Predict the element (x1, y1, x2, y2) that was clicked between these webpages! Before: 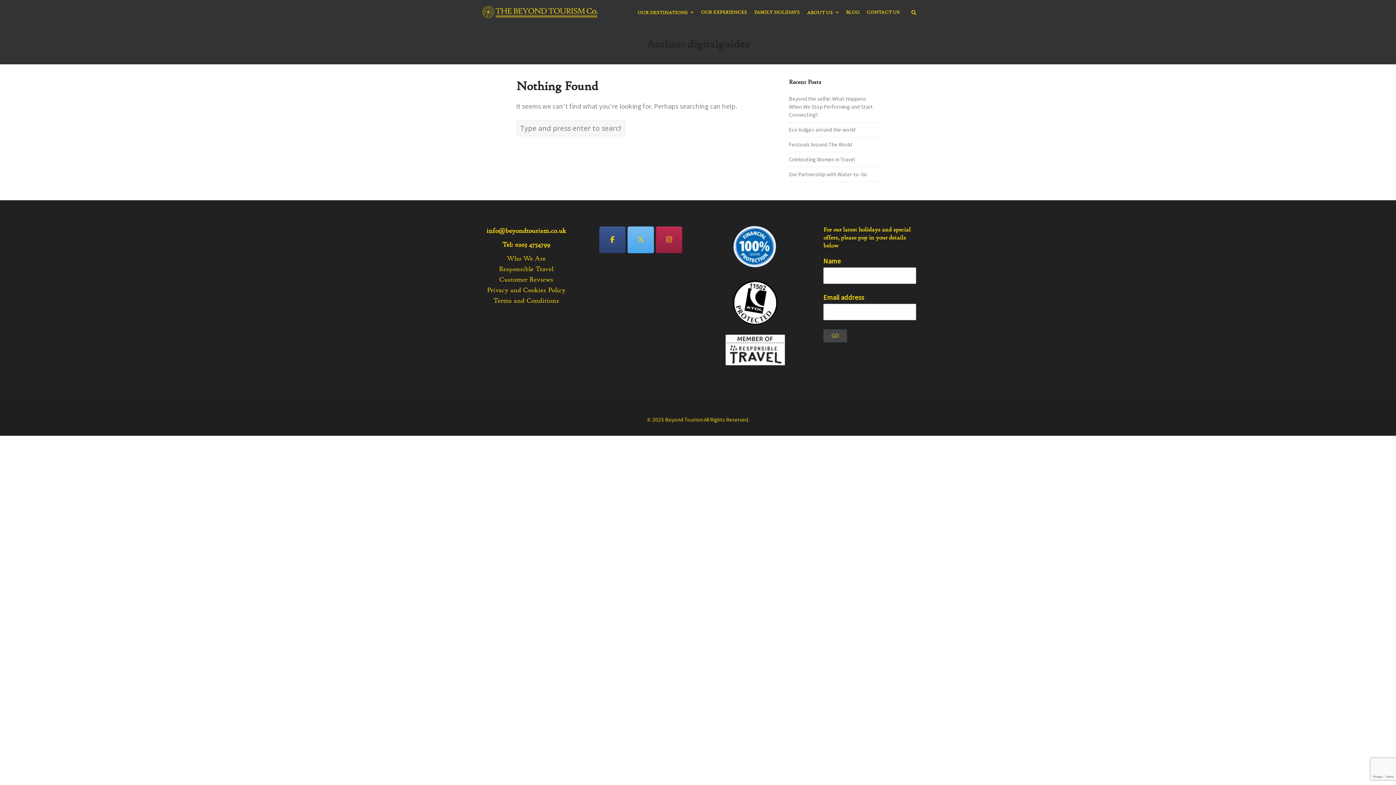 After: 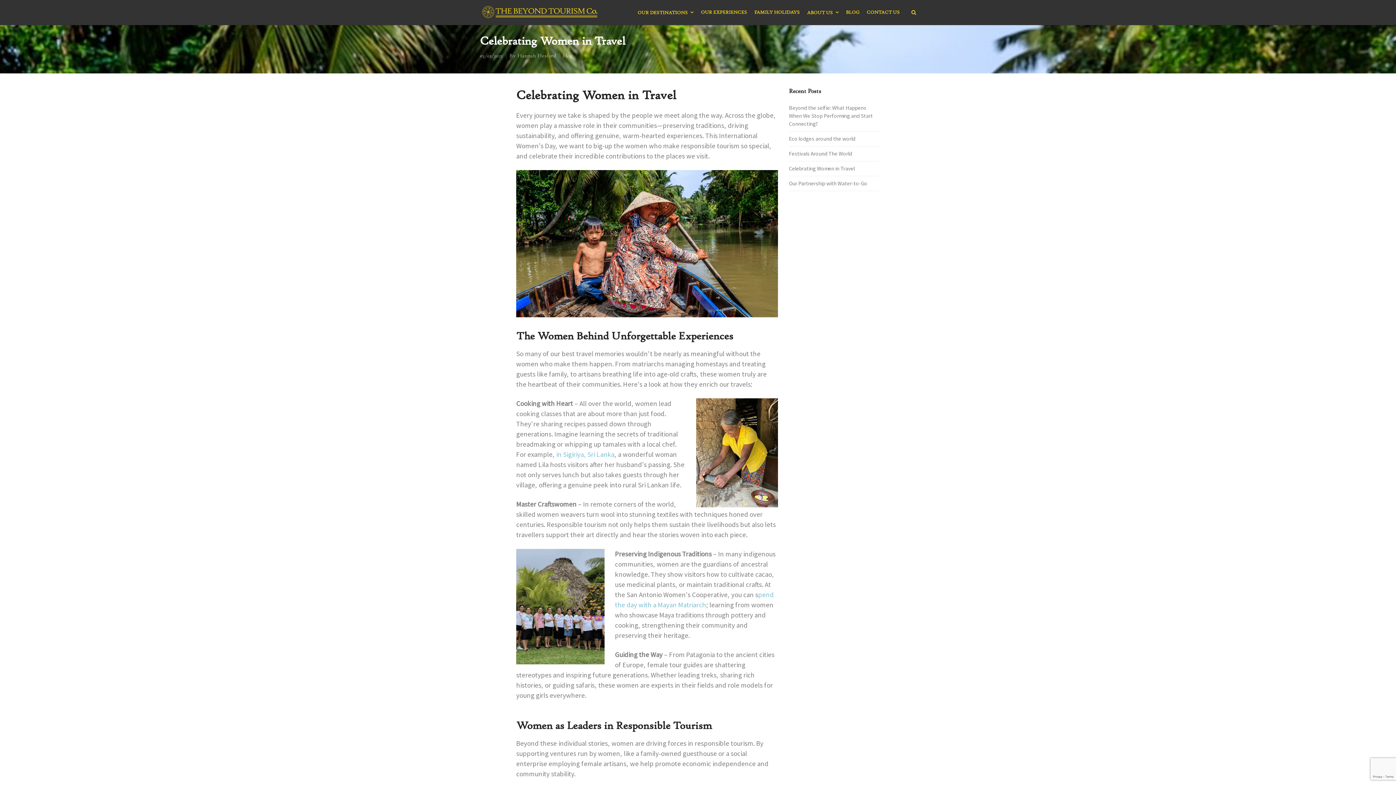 Action: bbox: (789, 156, 854, 162) label: Celebrating Women in Travel